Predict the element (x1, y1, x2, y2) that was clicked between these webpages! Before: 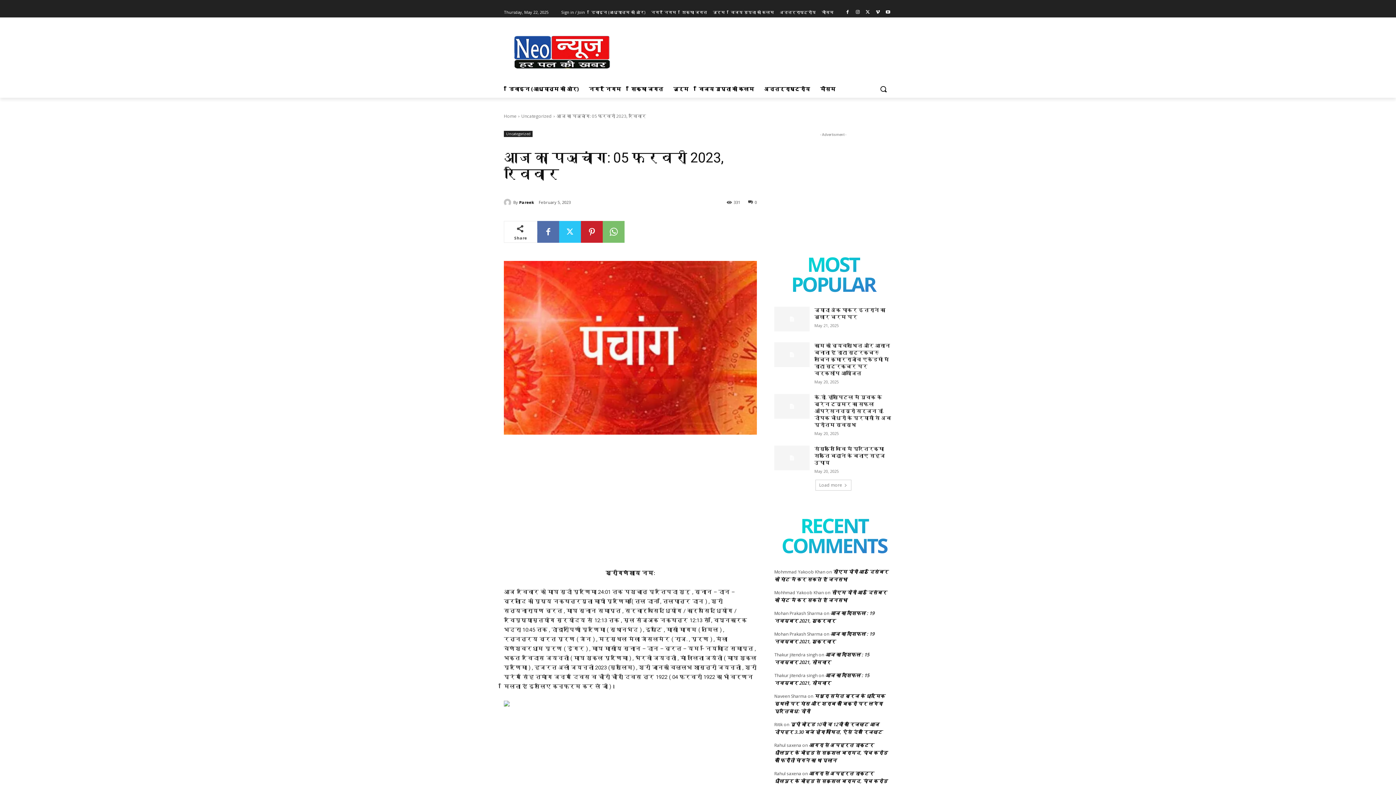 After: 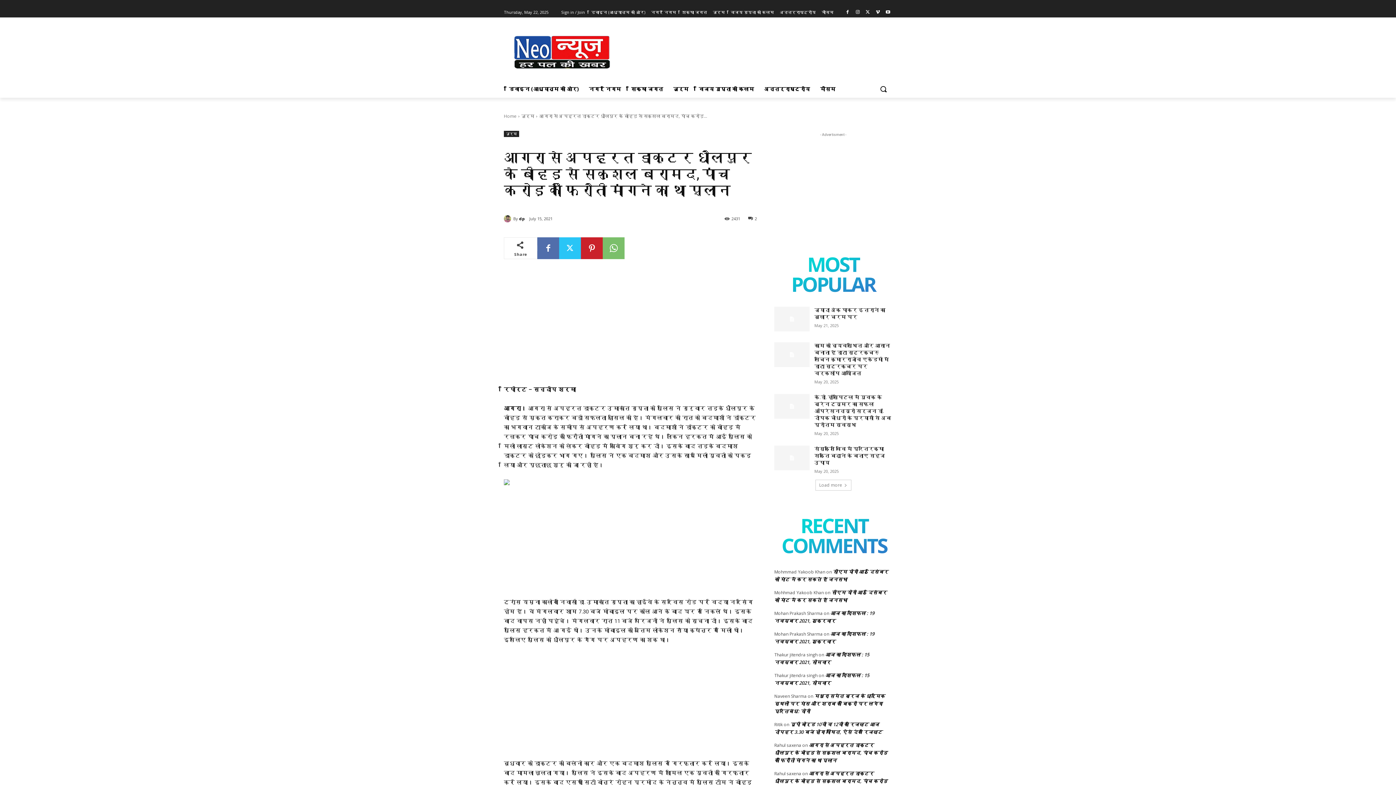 Action: label: आगरा से अपह्रत डाक्टर धौलपुर के बीहड़ से सकुशल बरामद, पांच करोड़ की फिरौती मांगने का था प्लान bbox: (774, 770, 887, 792)